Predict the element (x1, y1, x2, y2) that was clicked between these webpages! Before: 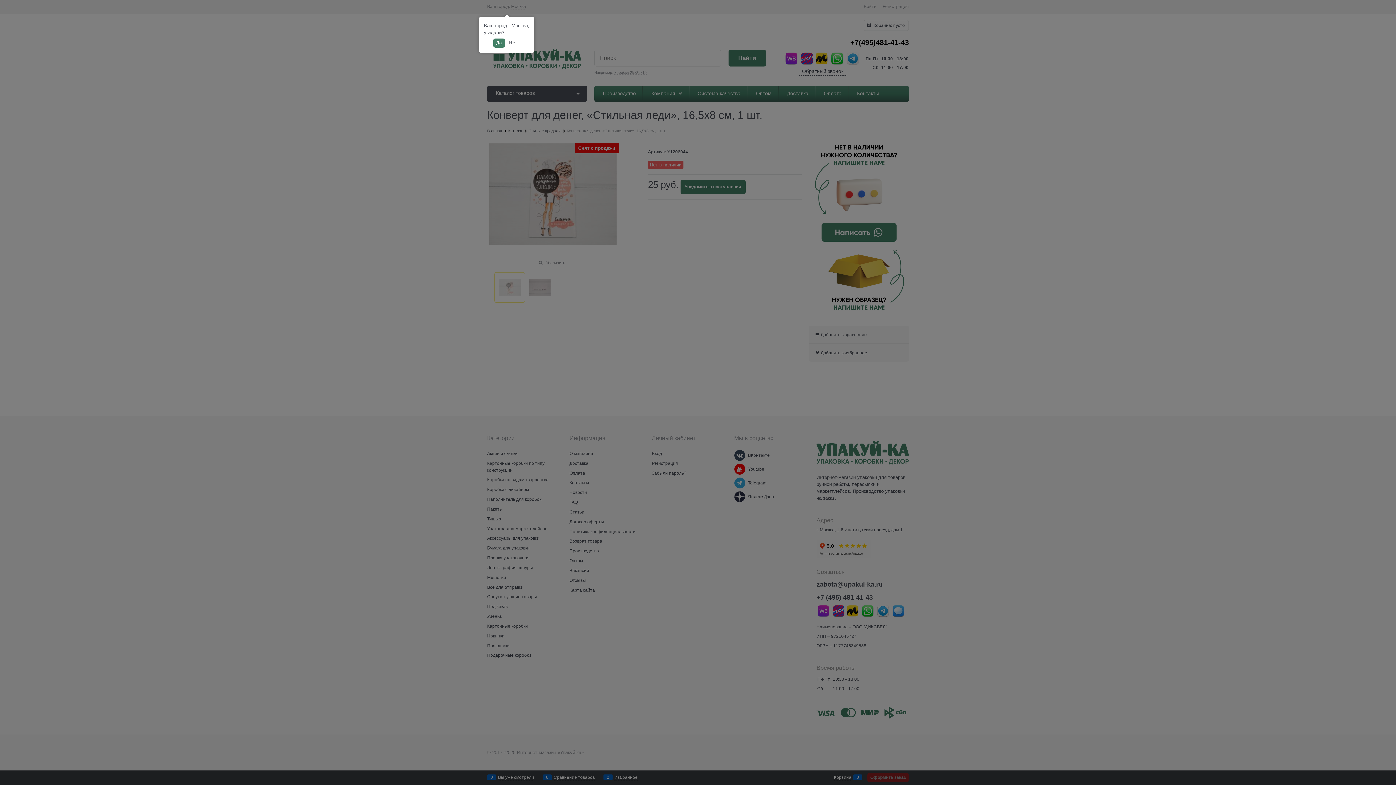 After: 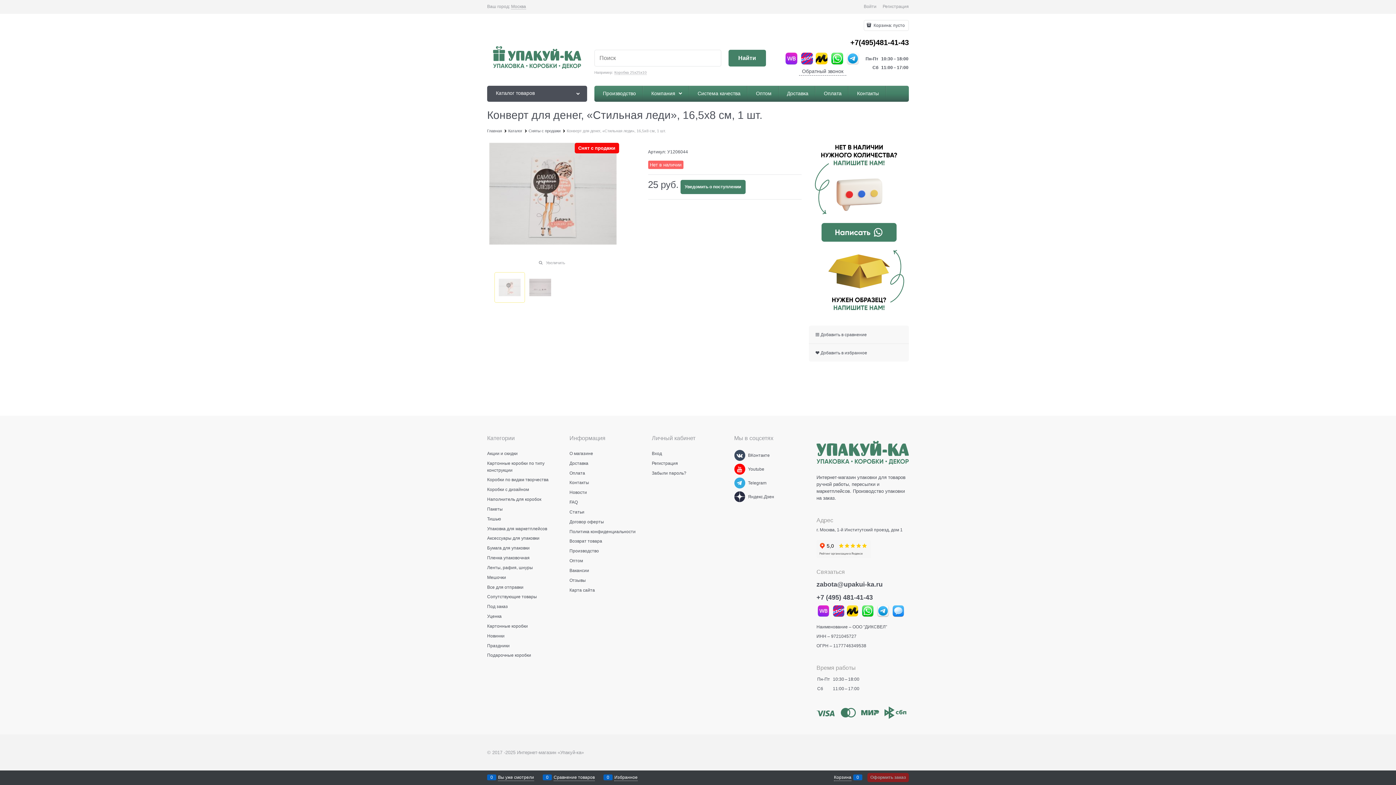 Action: bbox: (493, 38, 504, 47) label: Да